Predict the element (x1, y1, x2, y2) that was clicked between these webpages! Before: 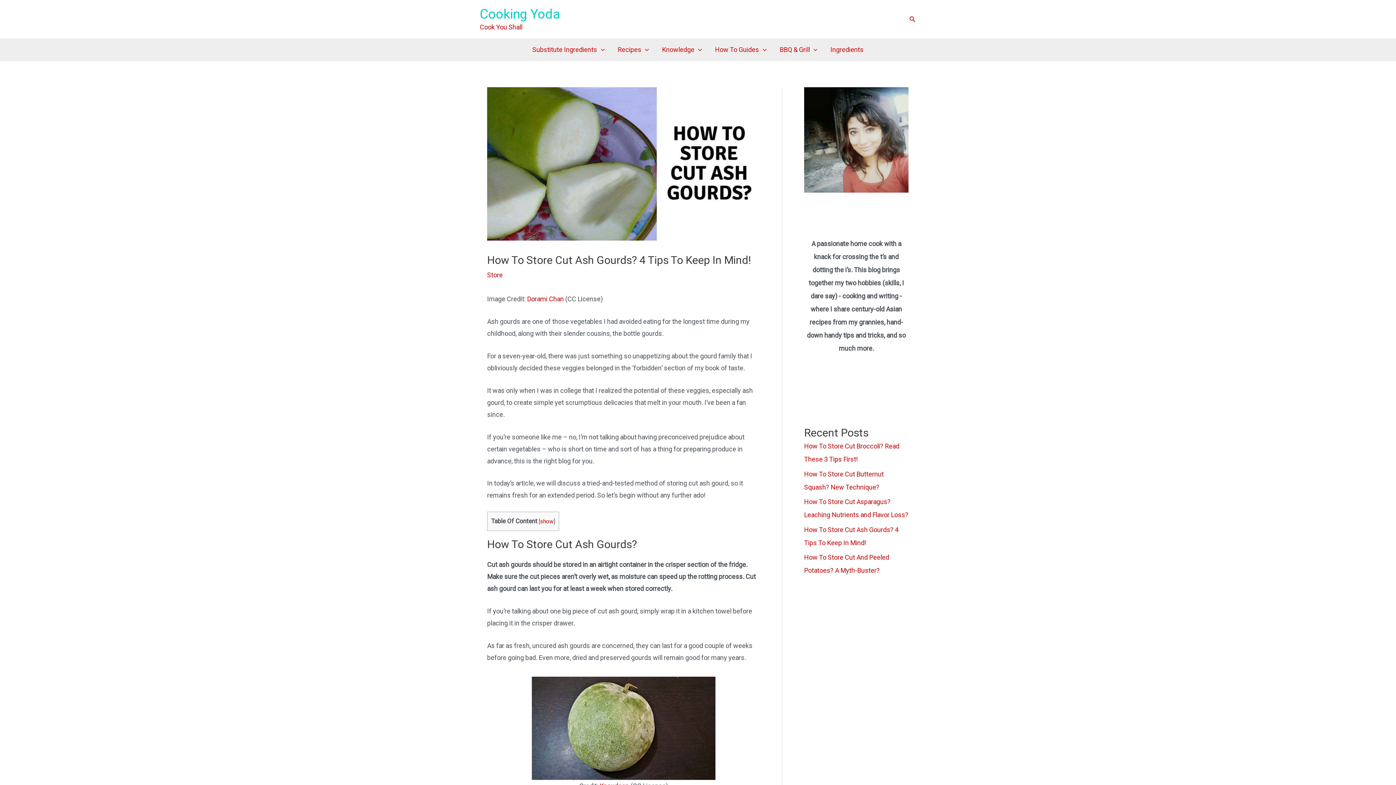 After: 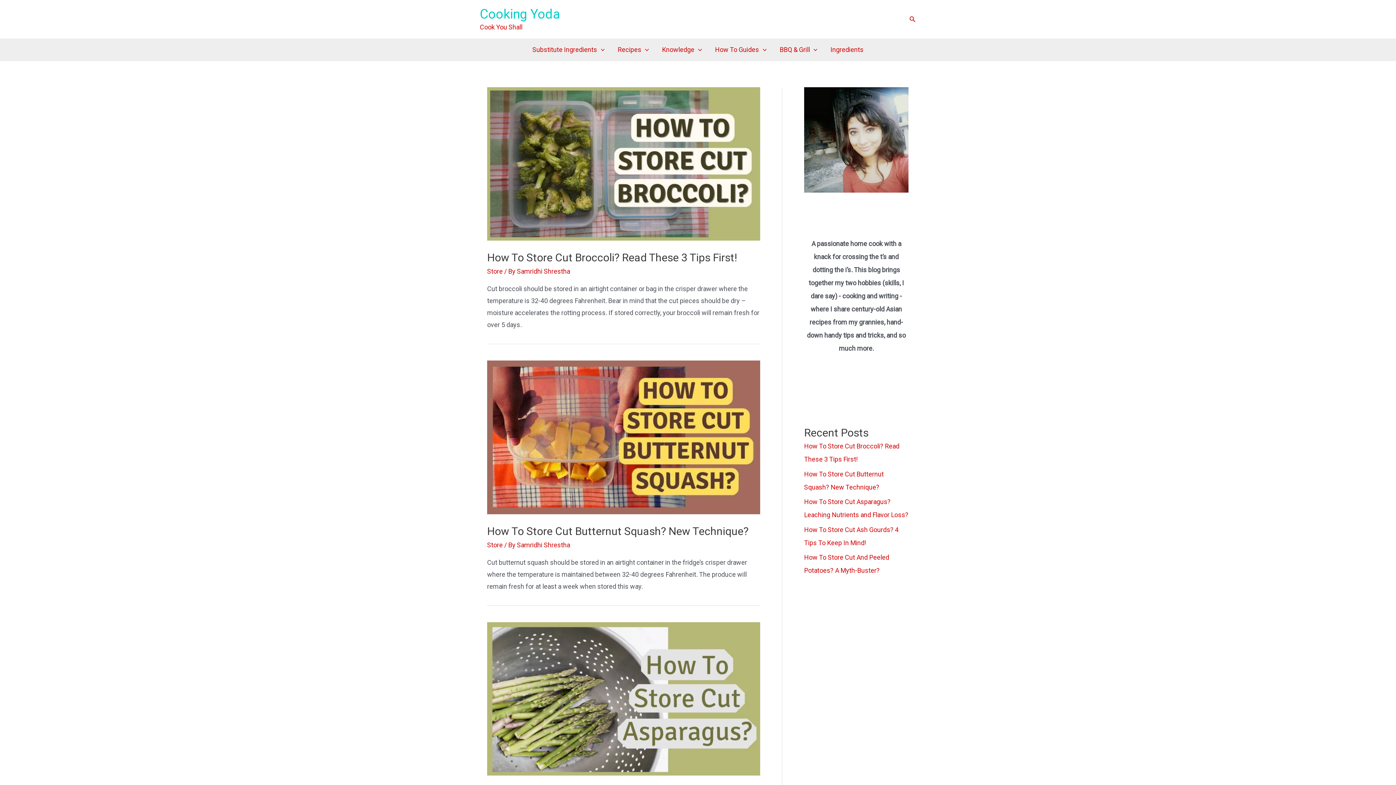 Action: bbox: (480, 6, 560, 21) label: Cooking Yoda